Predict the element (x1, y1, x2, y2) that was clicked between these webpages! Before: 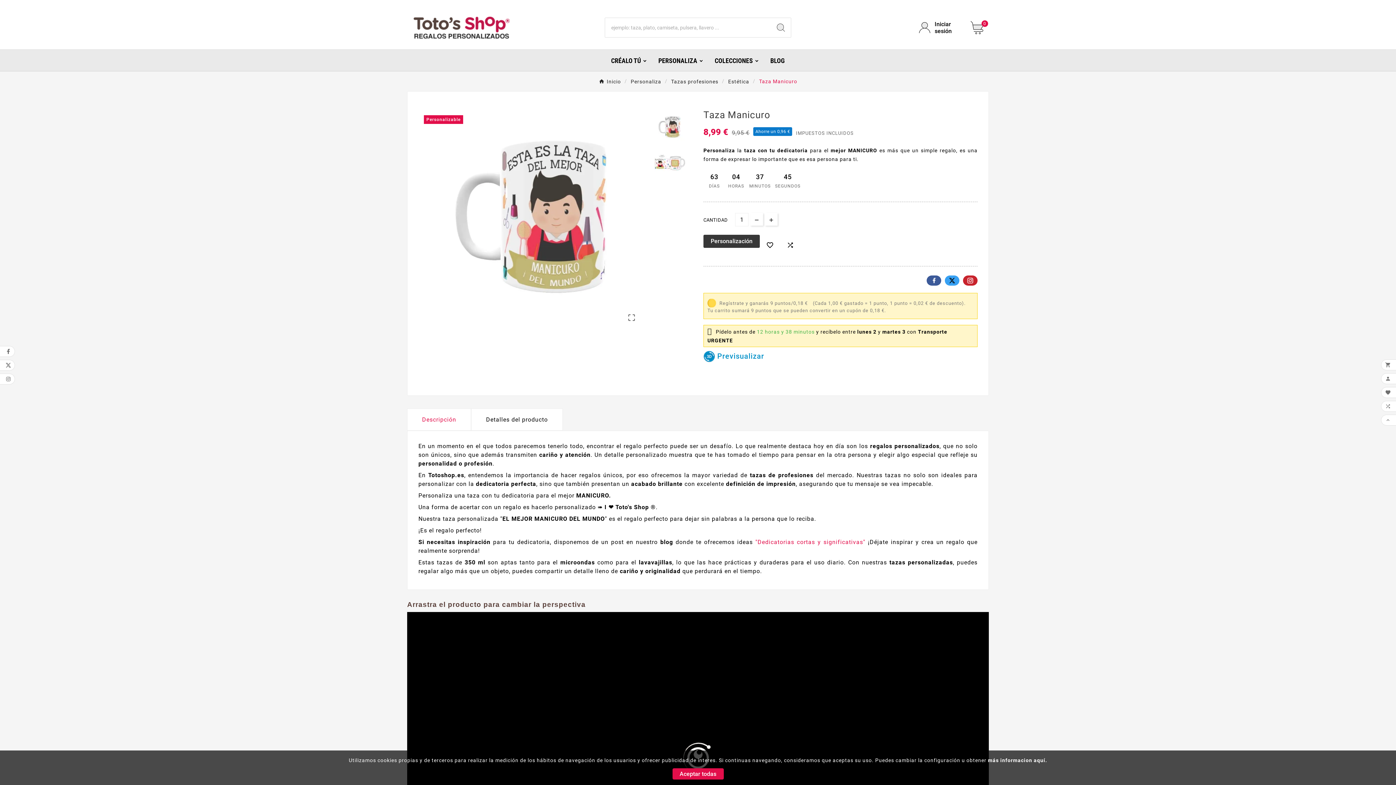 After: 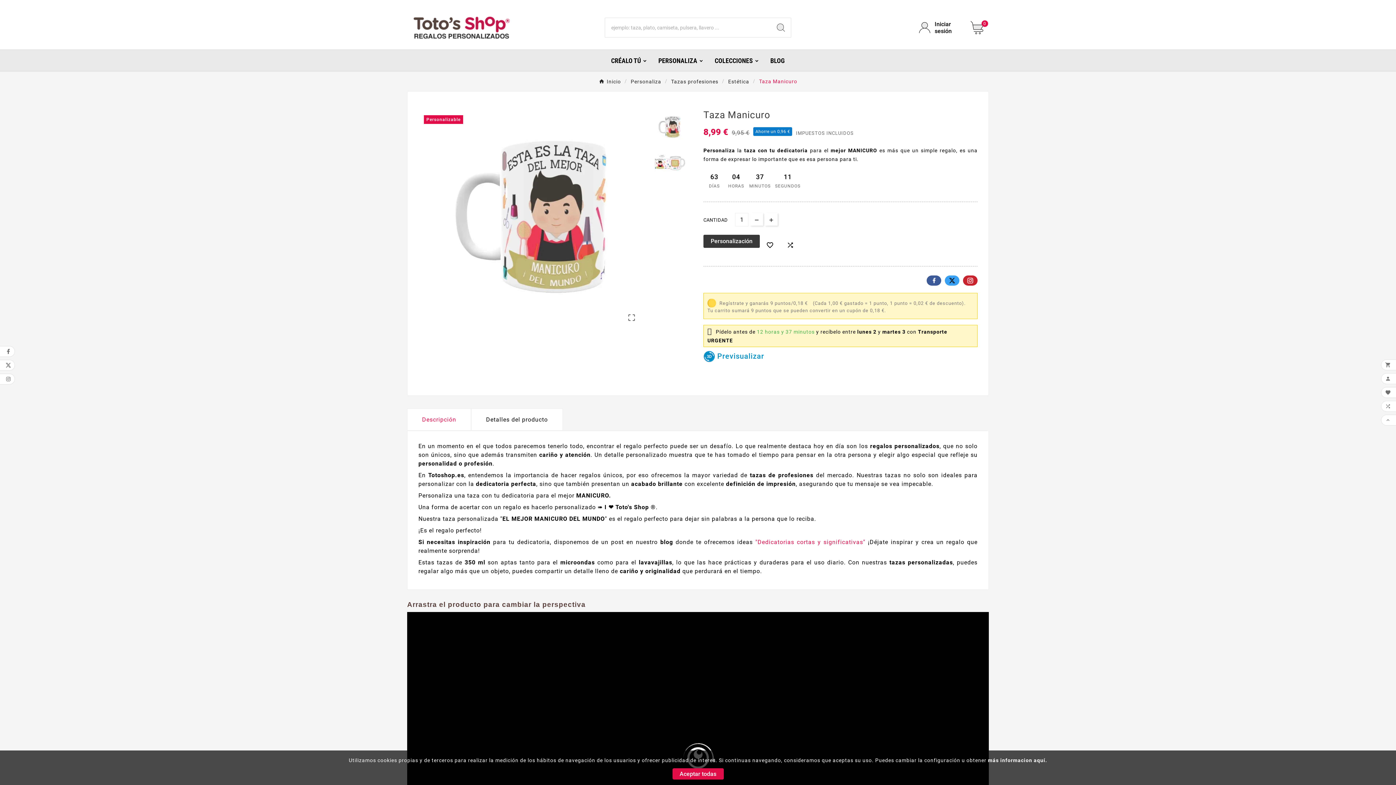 Action: label: Taza Manicuro bbox: (759, 78, 797, 84)